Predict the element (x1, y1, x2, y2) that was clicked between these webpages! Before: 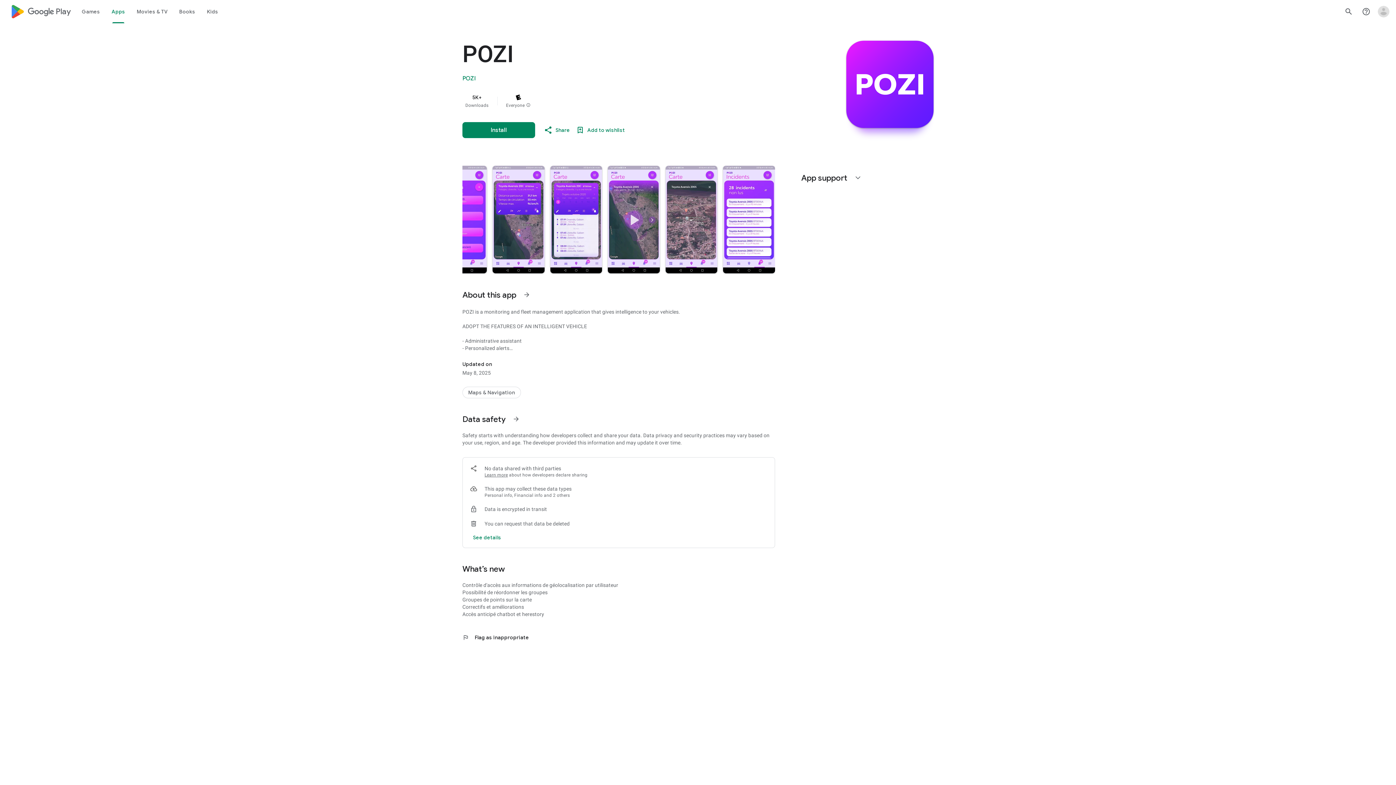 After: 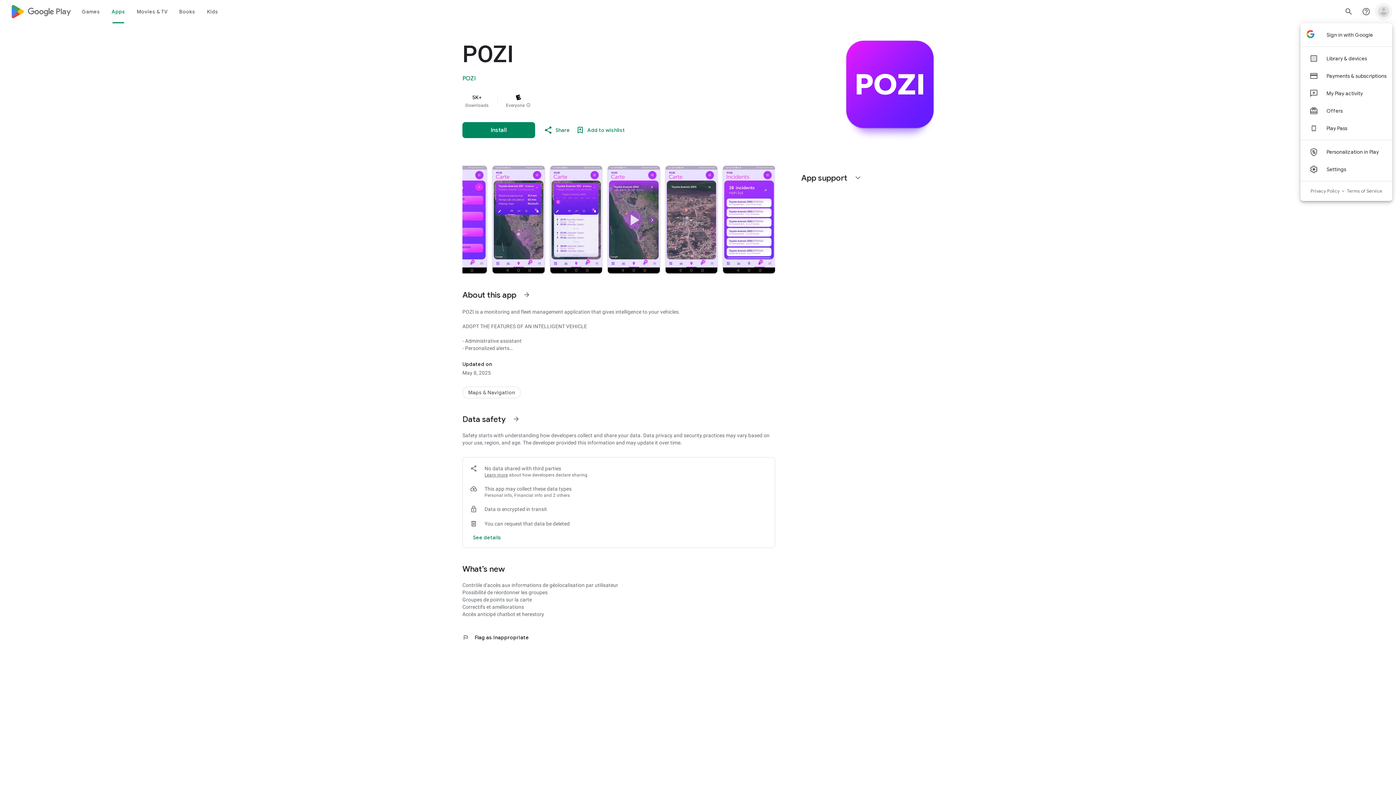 Action: label: Open account menu bbox: (1375, 2, 1392, 20)